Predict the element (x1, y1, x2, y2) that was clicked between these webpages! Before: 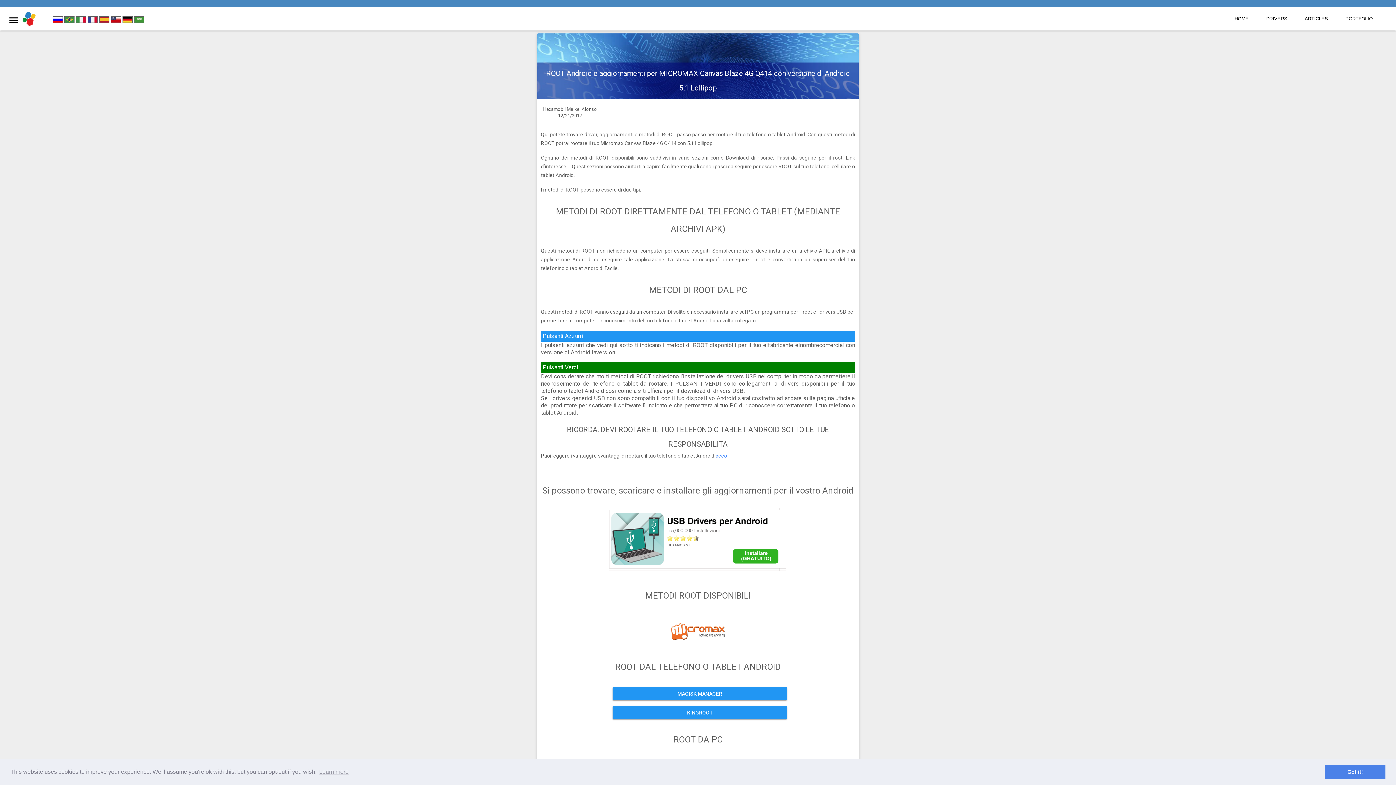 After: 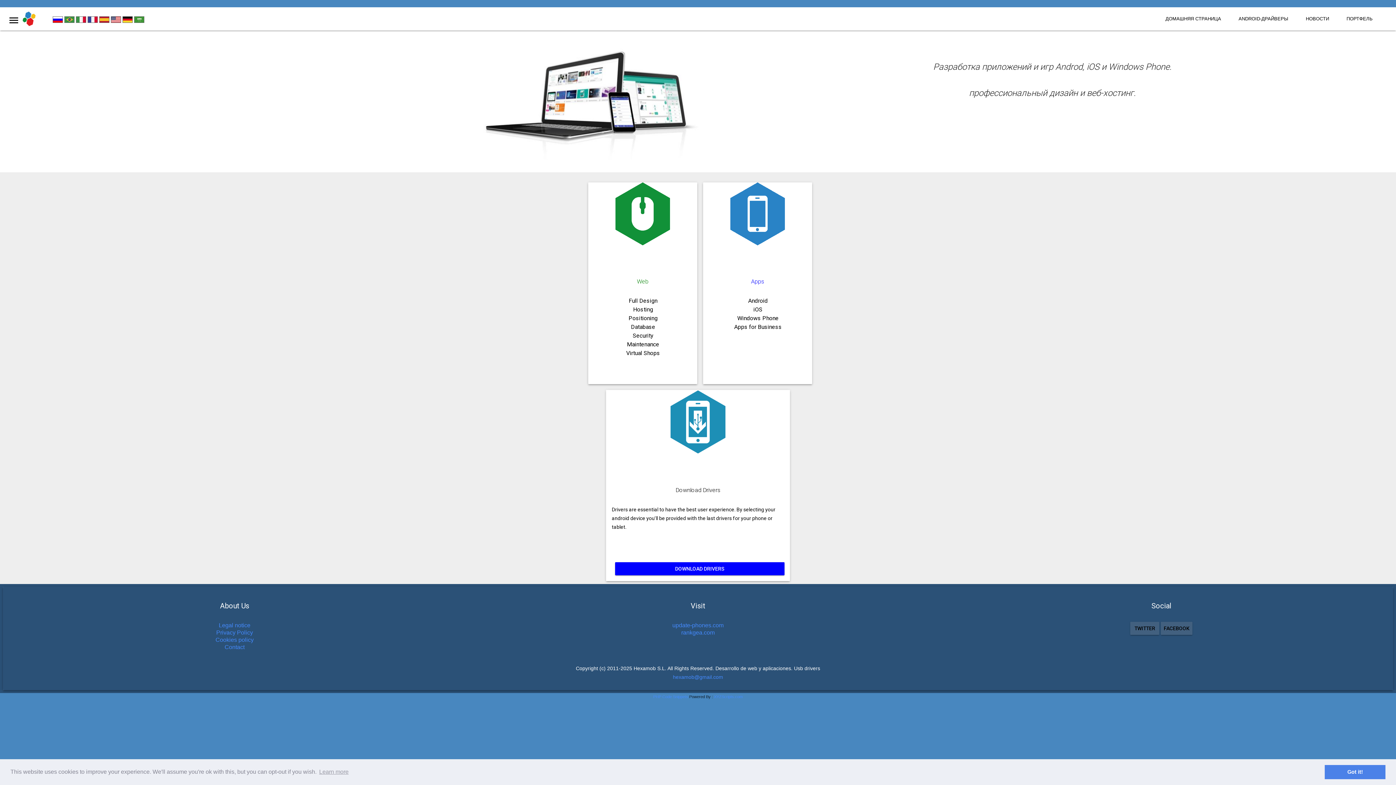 Action: bbox: (52, 18, 64, 24) label:  